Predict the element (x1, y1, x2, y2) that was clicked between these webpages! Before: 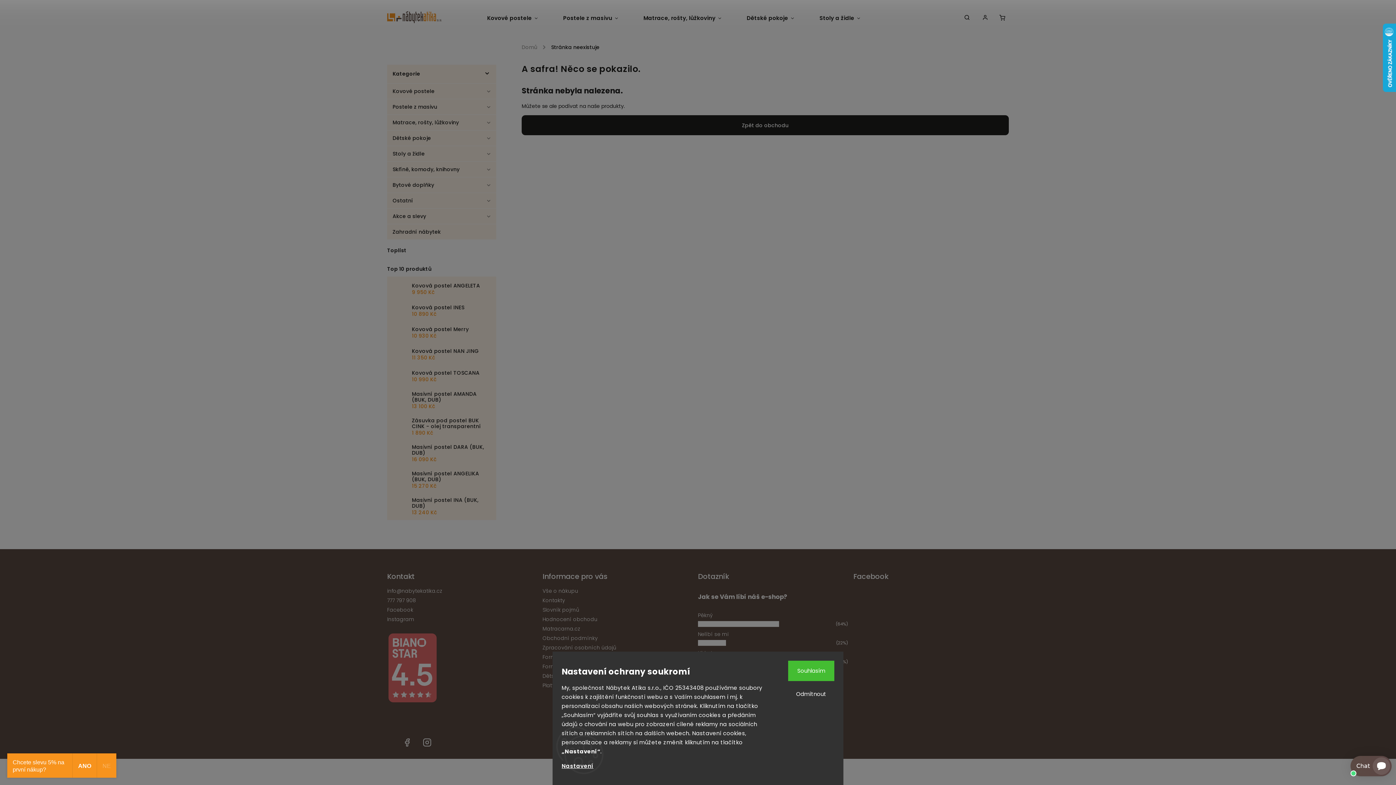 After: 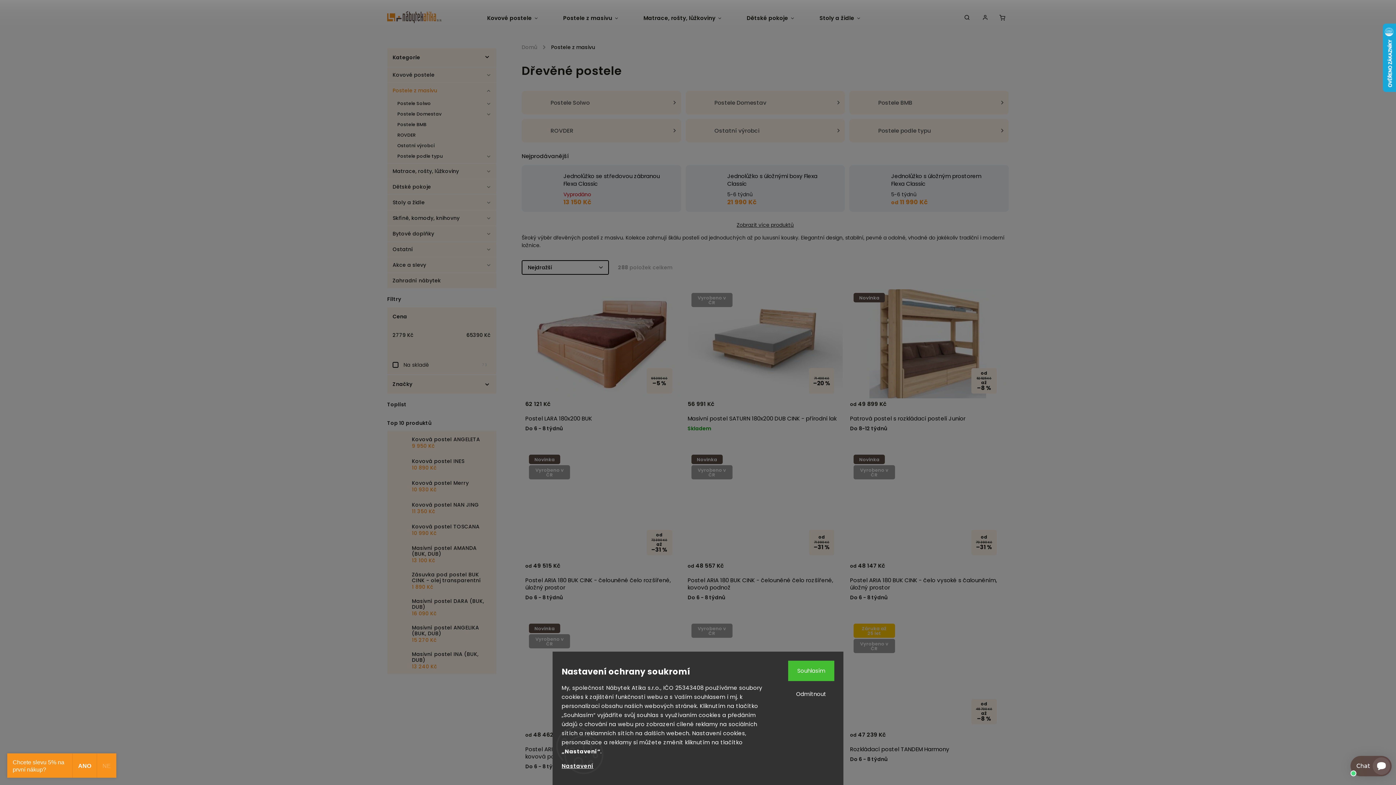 Action: label: Postele z masivu
  bbox: (387, 98, 496, 114)